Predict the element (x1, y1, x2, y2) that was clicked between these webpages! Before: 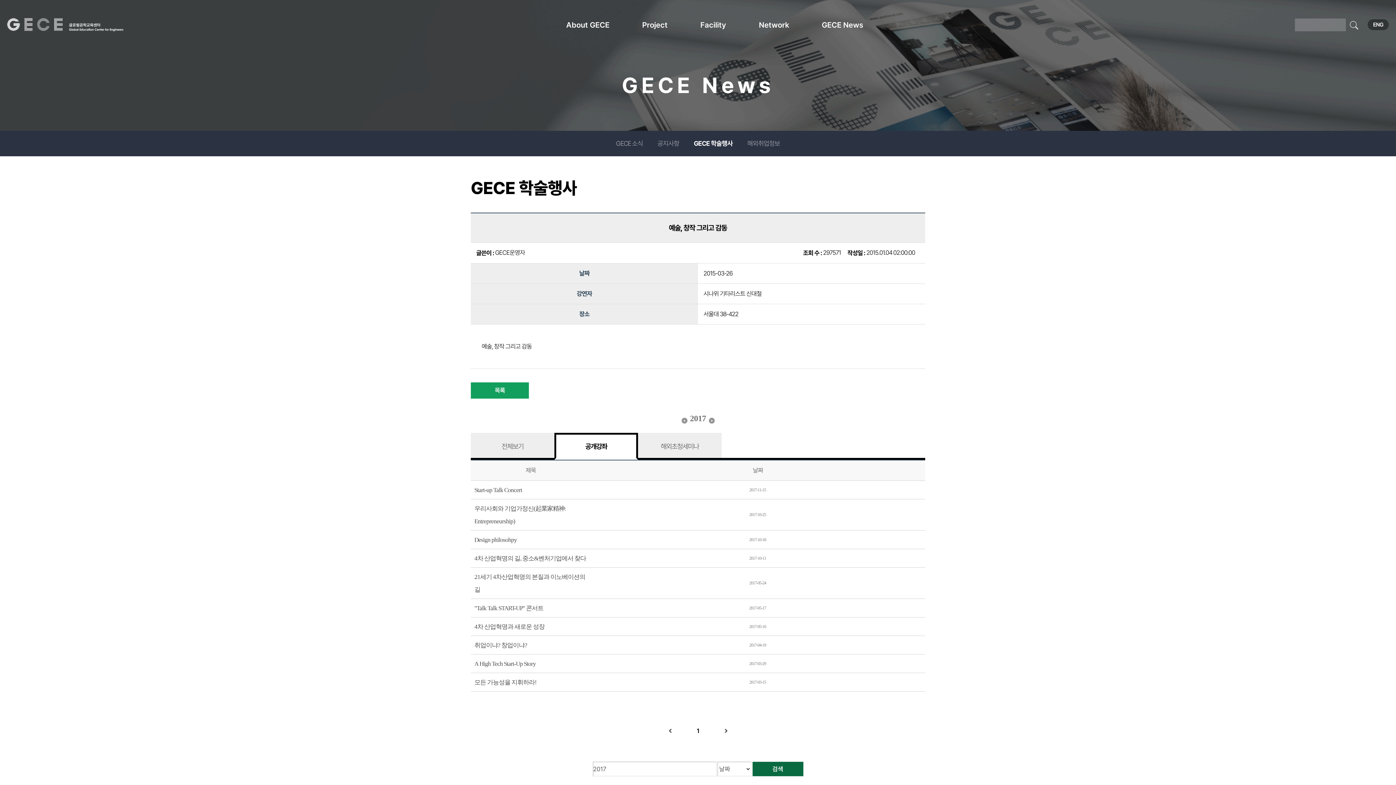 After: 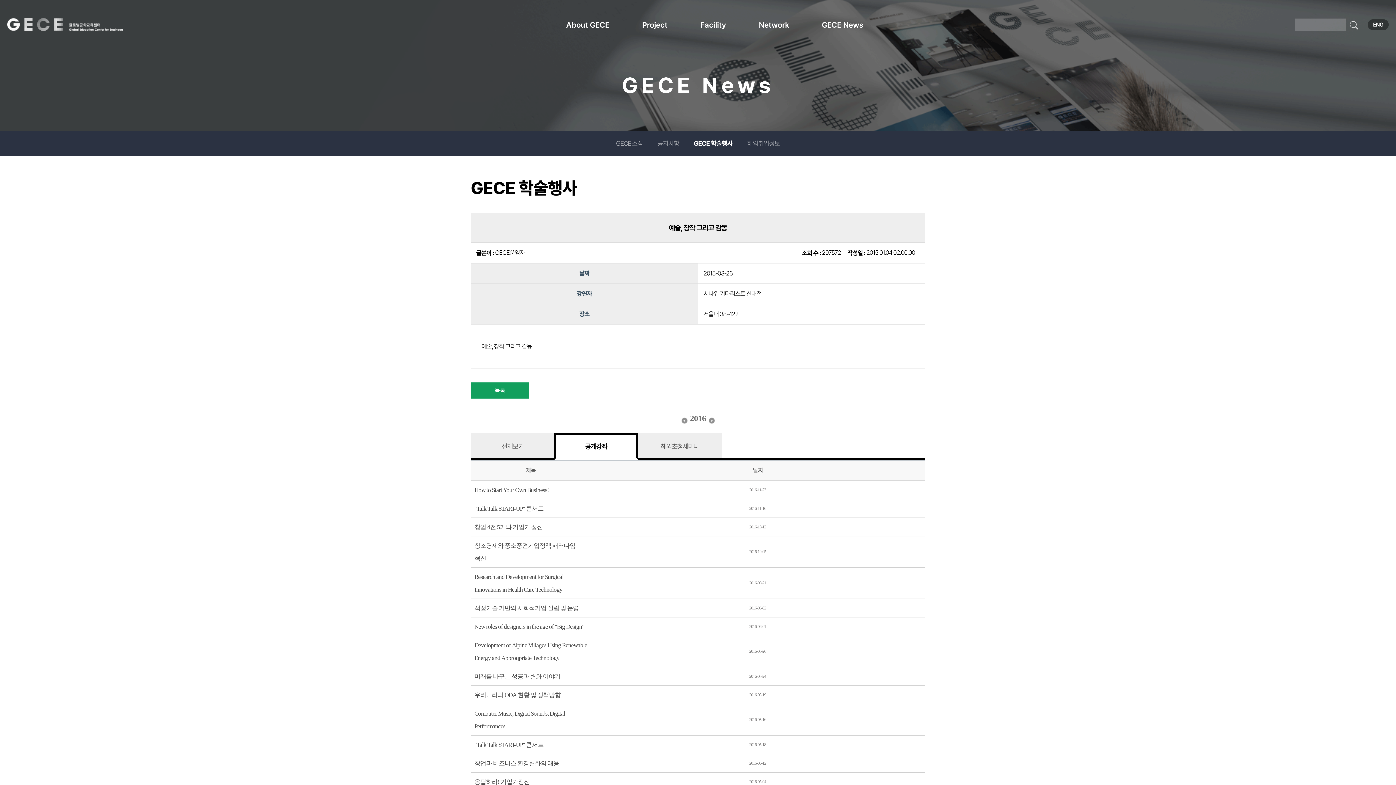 Action: bbox: (680, 415, 689, 422)